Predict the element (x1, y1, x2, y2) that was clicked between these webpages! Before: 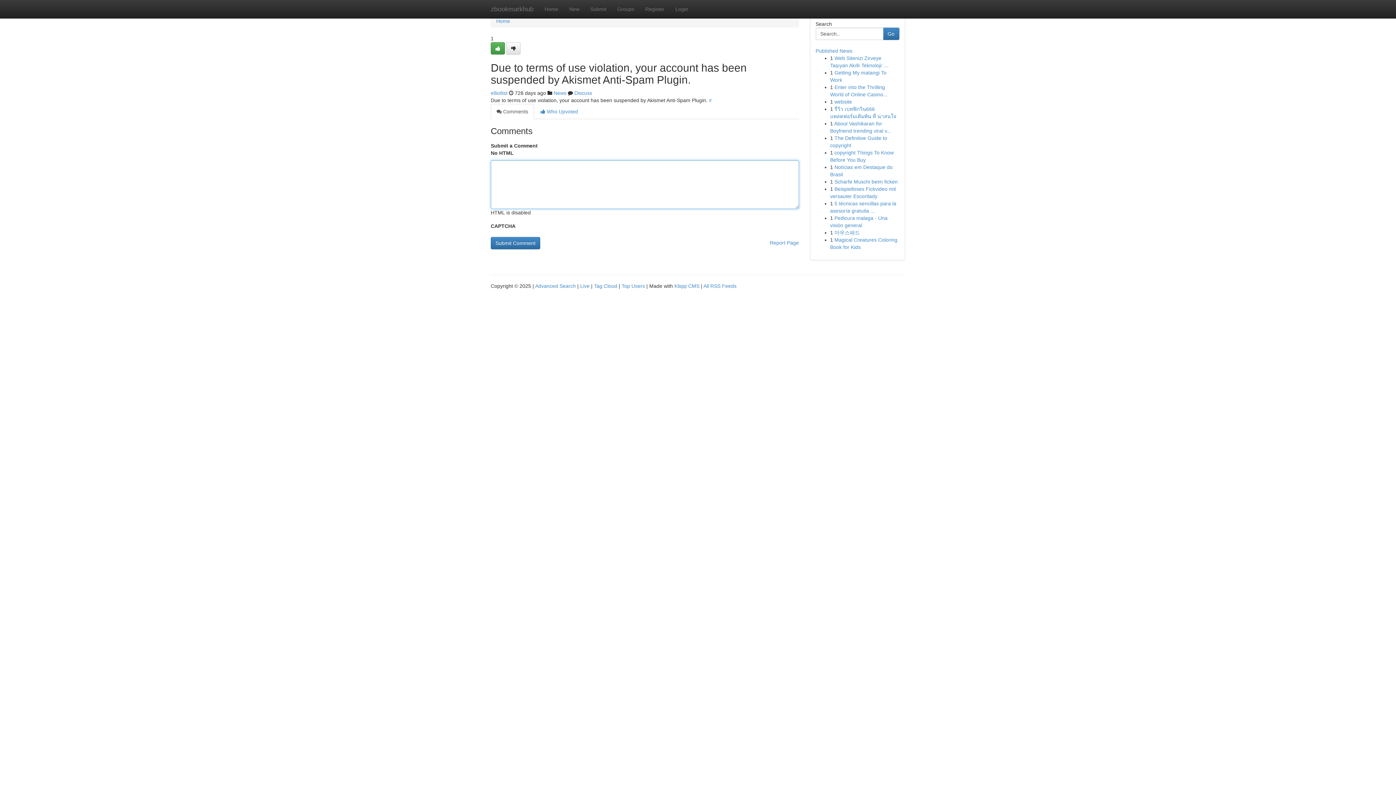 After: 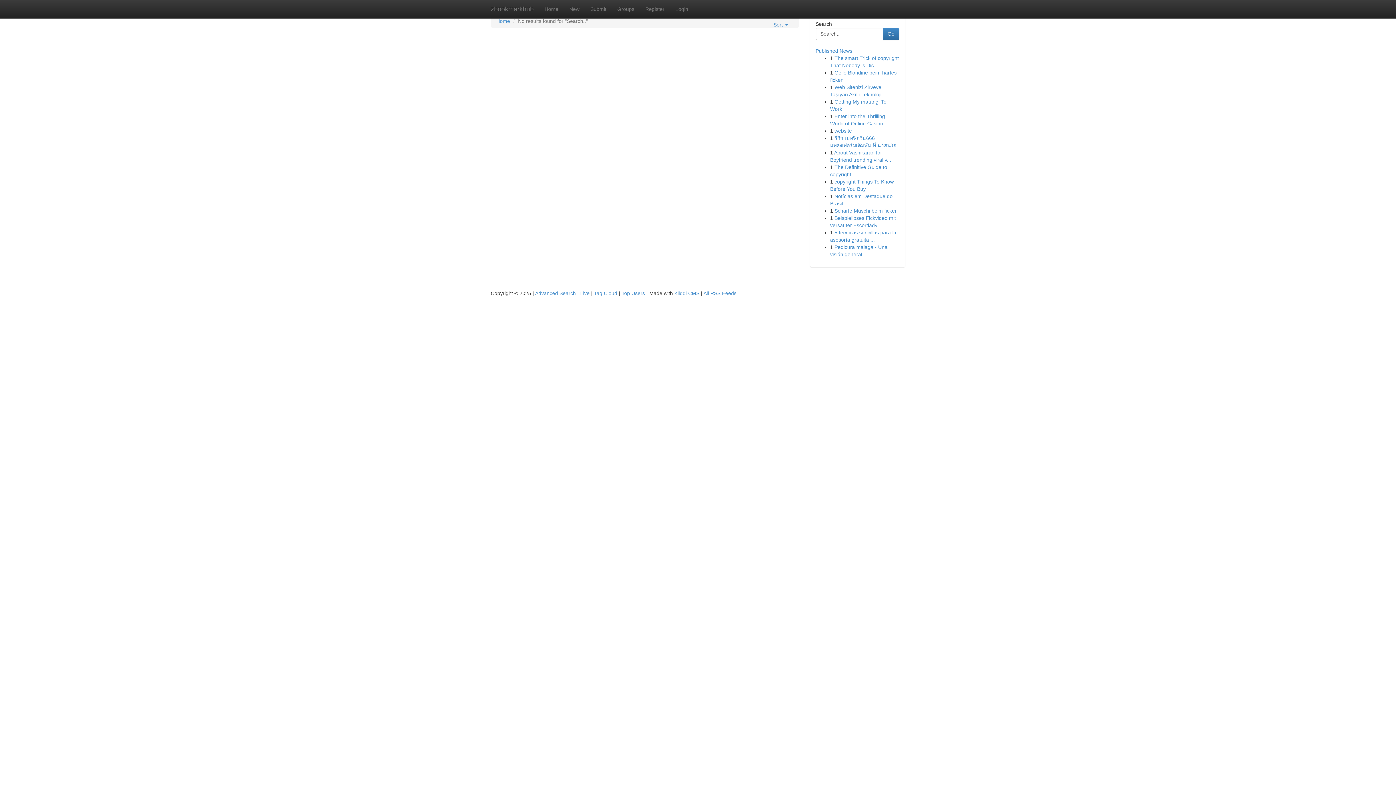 Action: label: Go bbox: (883, 27, 899, 40)